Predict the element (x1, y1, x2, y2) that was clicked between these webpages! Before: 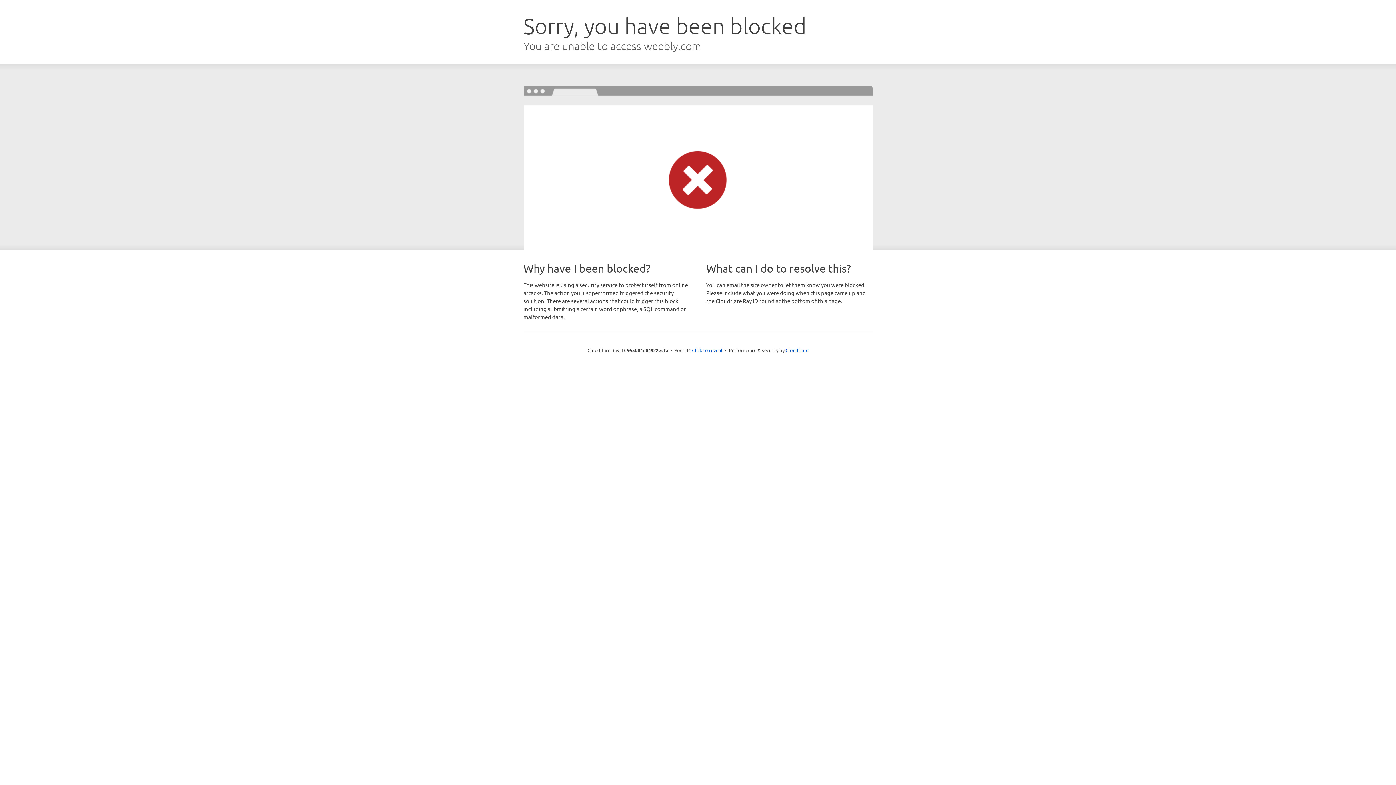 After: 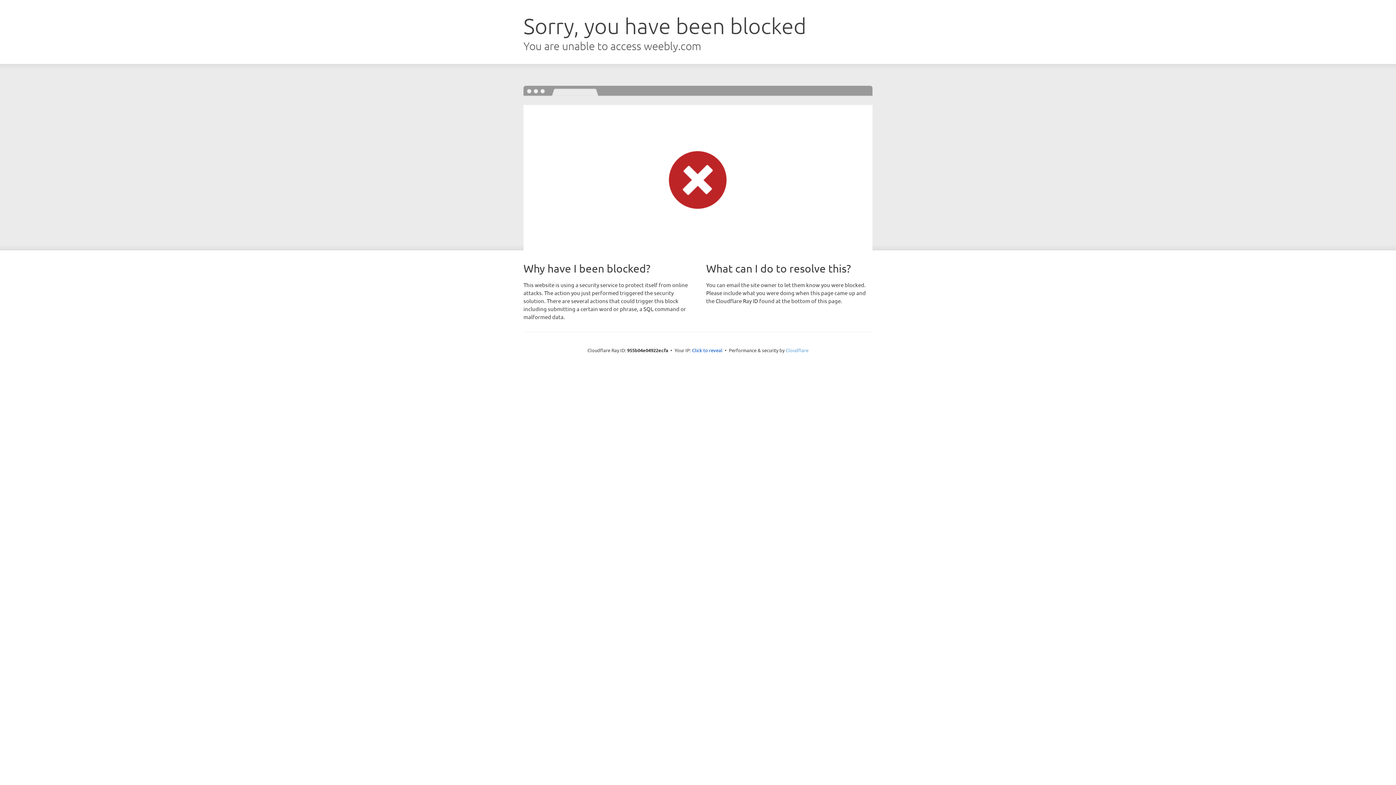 Action: bbox: (785, 347, 808, 353) label: Cloudflare